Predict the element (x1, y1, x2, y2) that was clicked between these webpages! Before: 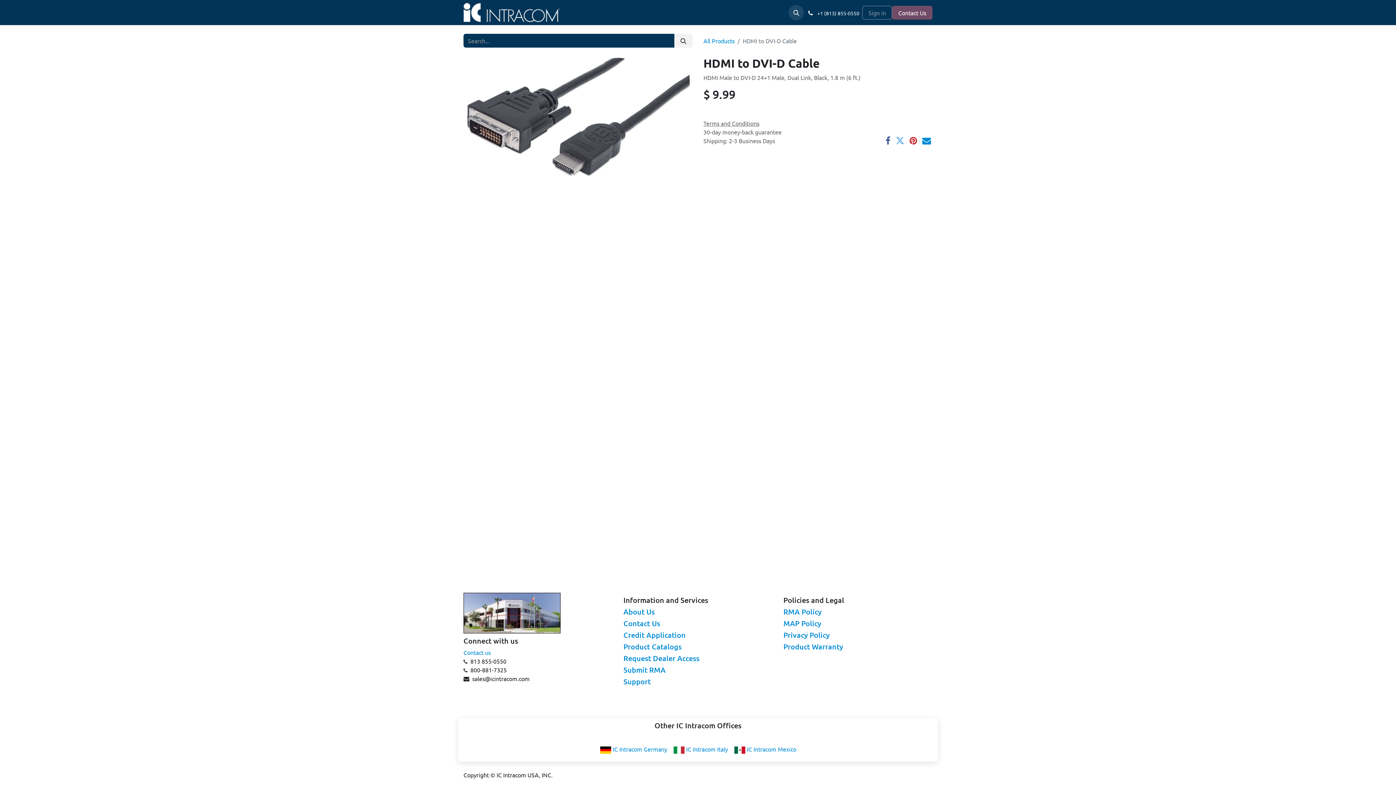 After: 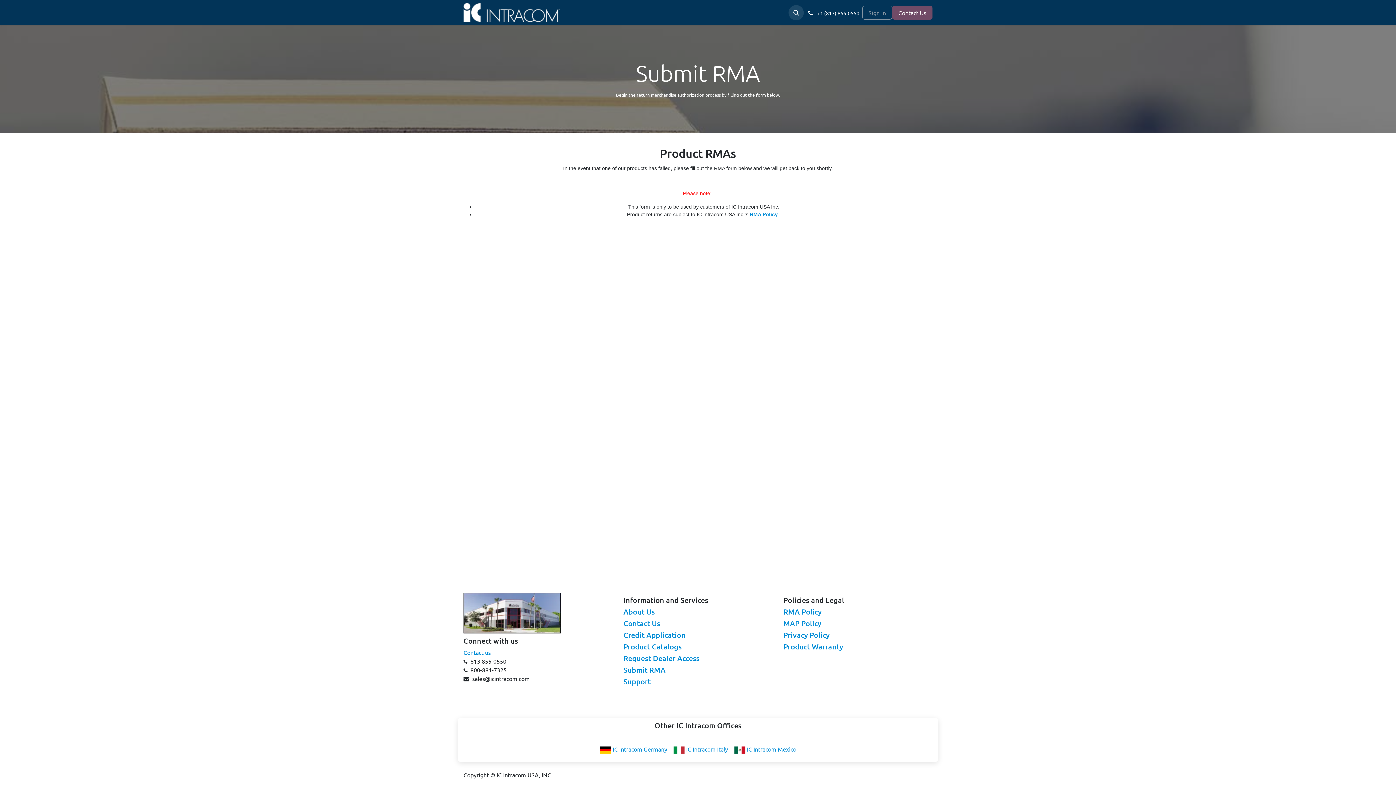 Action: bbox: (623, 665, 665, 674) label: Submit RMA